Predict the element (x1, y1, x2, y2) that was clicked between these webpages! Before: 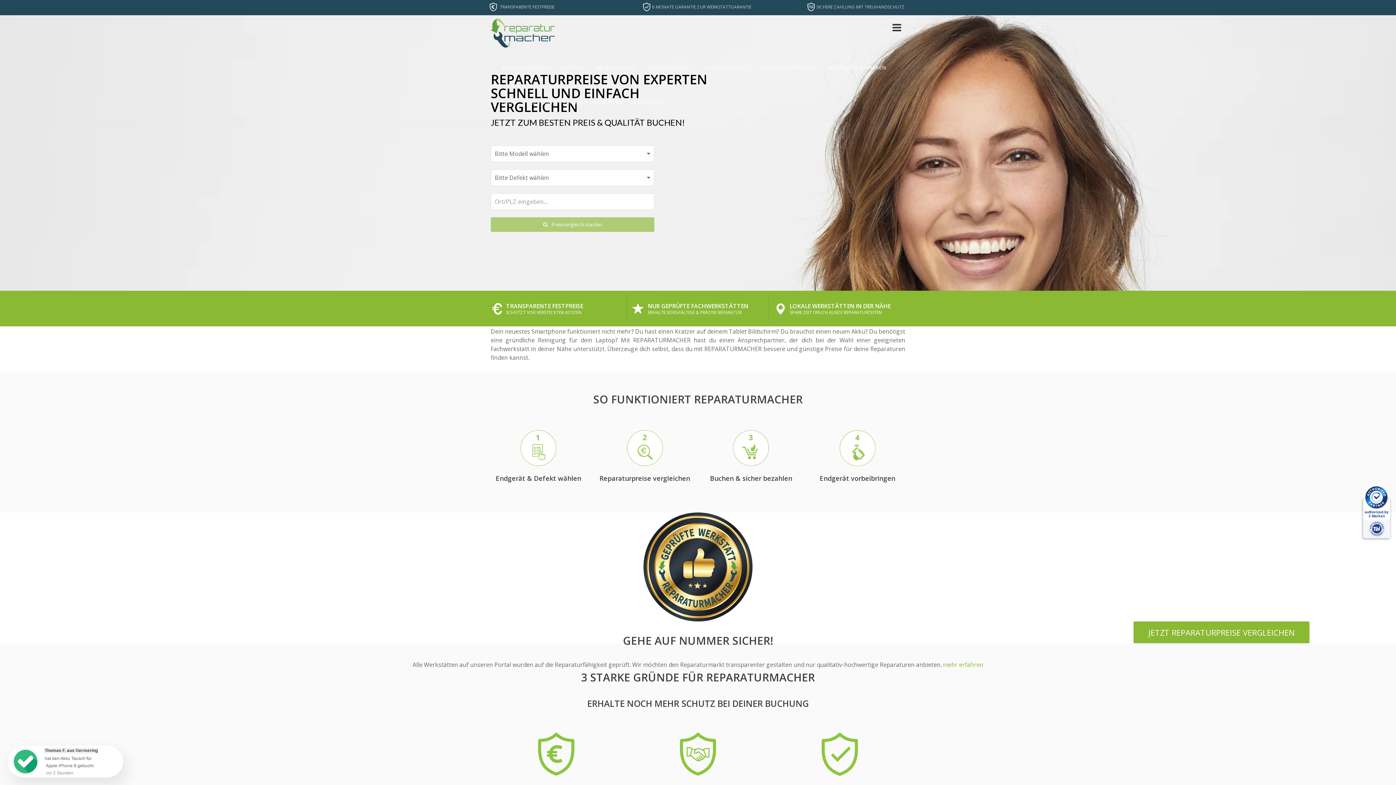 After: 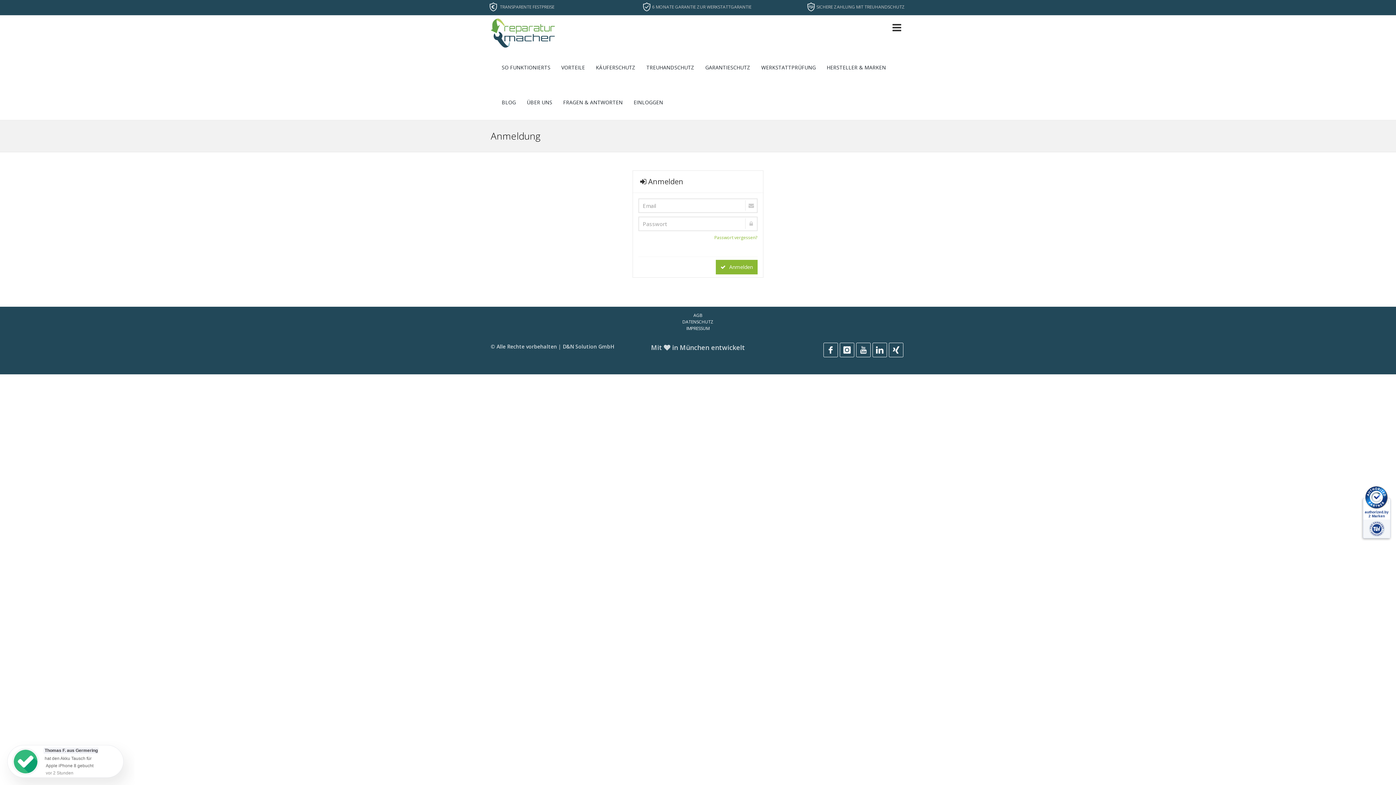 Action: label: EINLOGGEN bbox: (628, 85, 668, 120)